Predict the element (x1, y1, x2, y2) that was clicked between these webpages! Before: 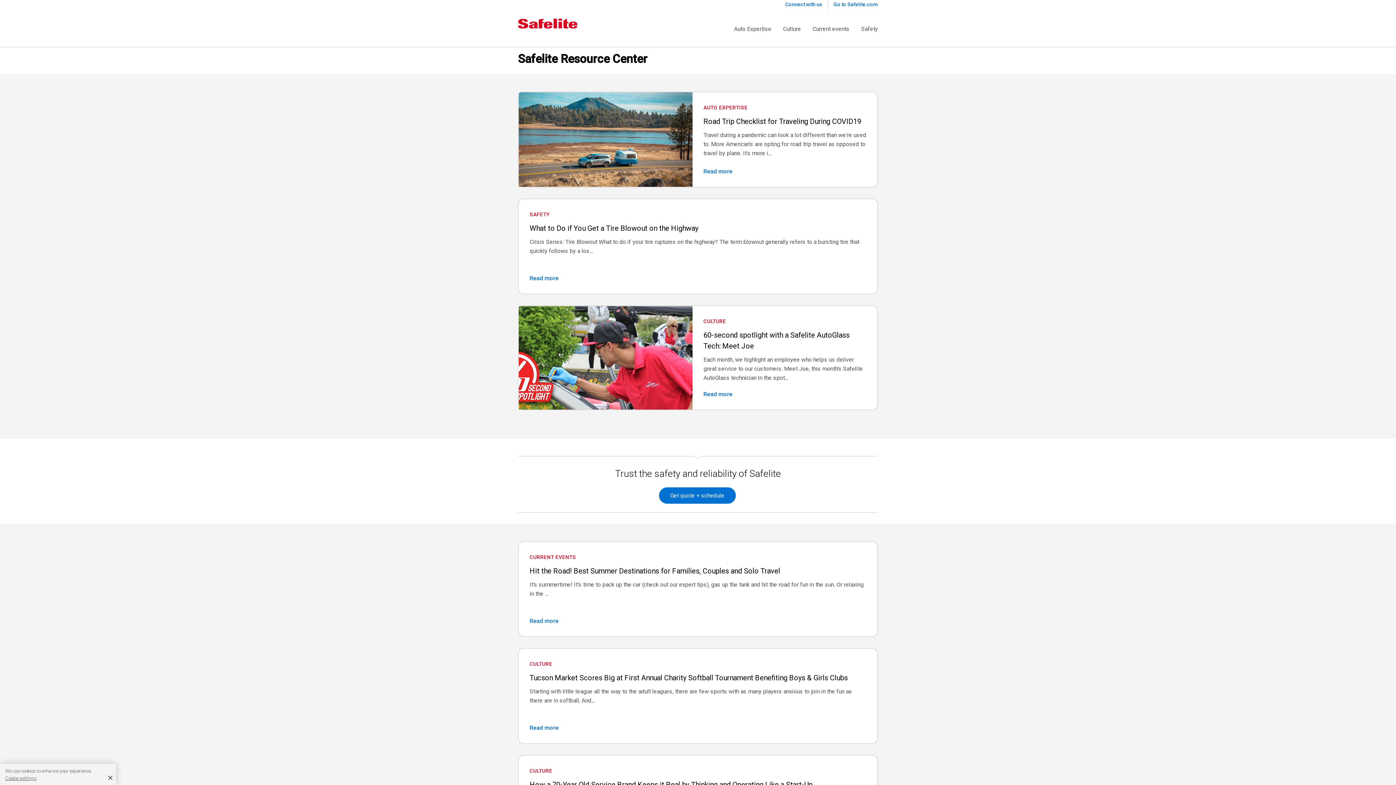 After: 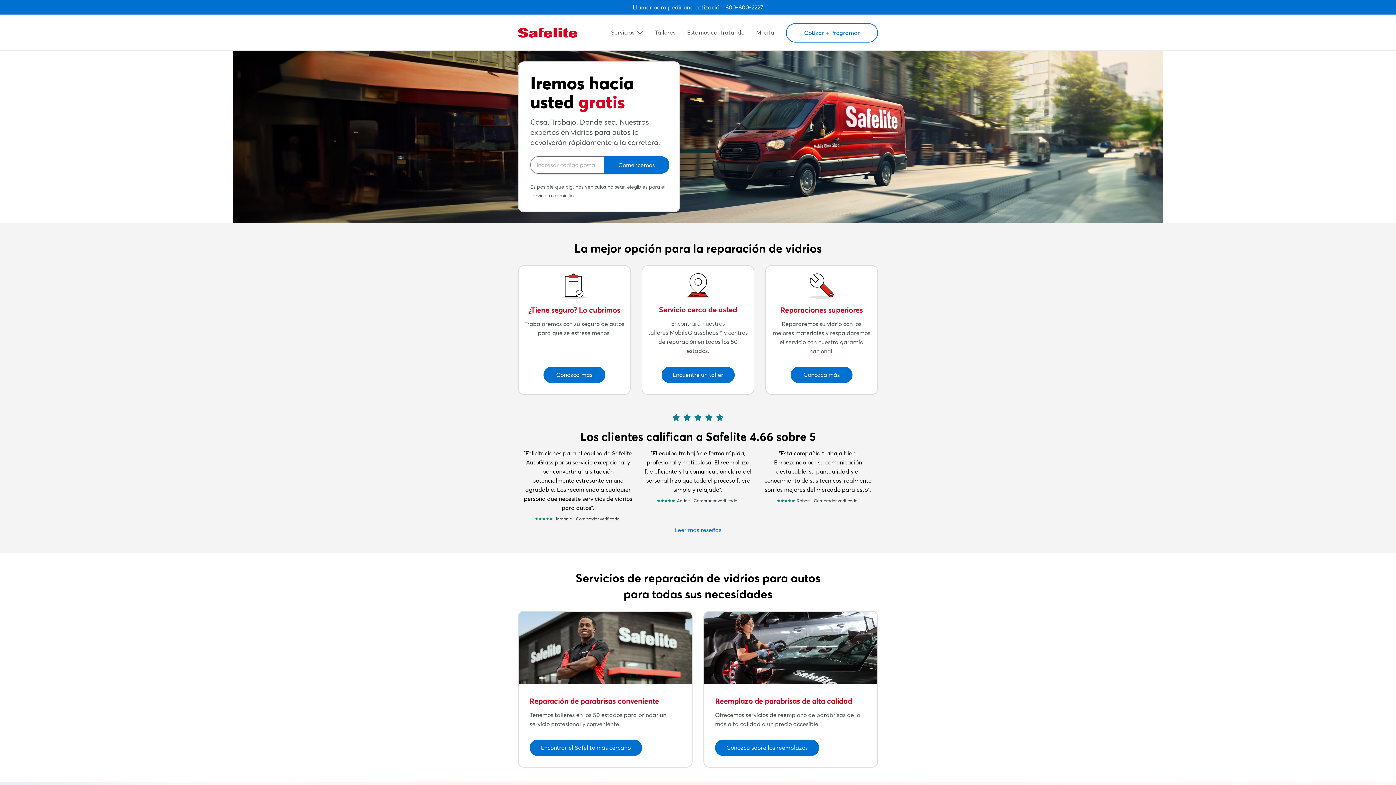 Action: bbox: (518, 18, 577, 28)